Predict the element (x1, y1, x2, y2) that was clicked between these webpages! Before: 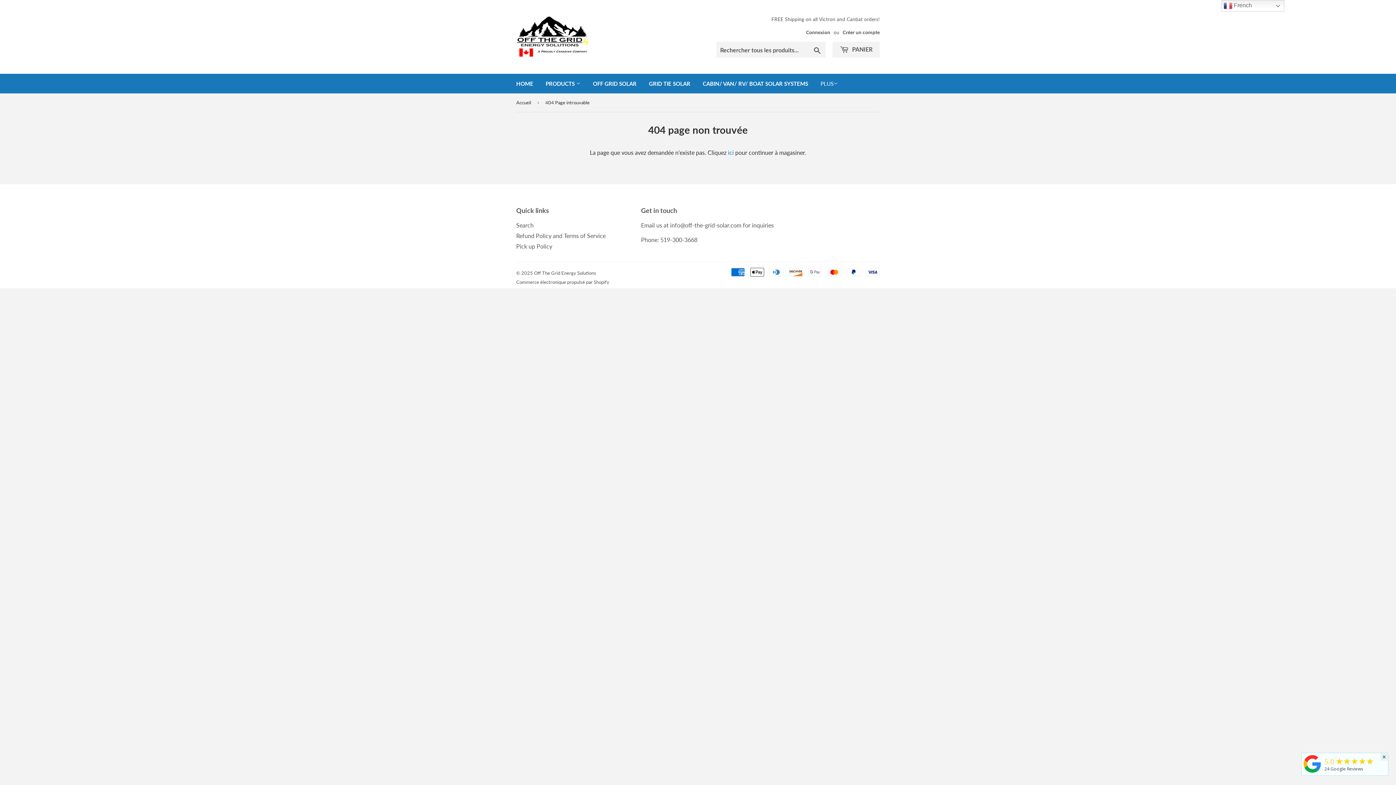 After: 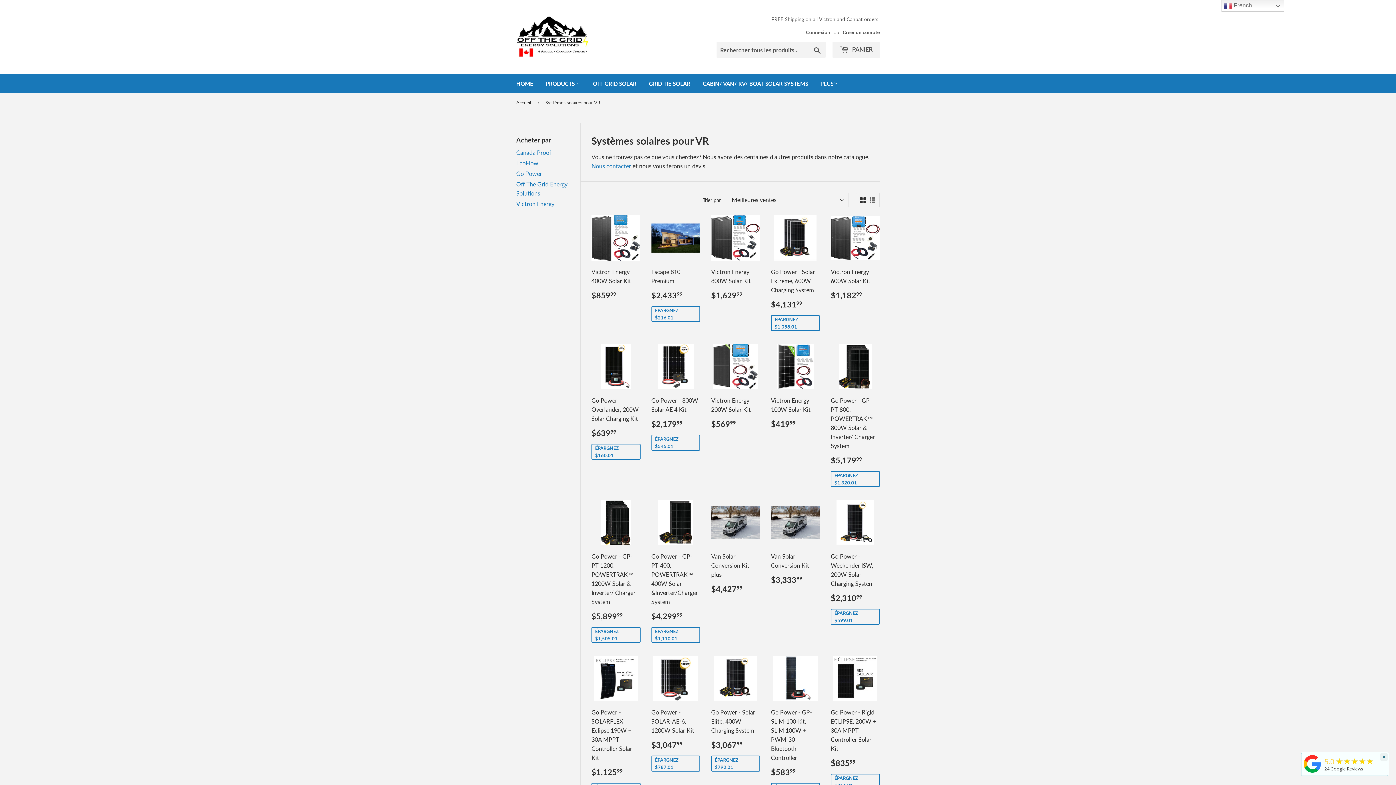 Action: label: CABIN/ VAN/ RV/ BOAT SOLAR SYSTEMS bbox: (697, 73, 813, 93)